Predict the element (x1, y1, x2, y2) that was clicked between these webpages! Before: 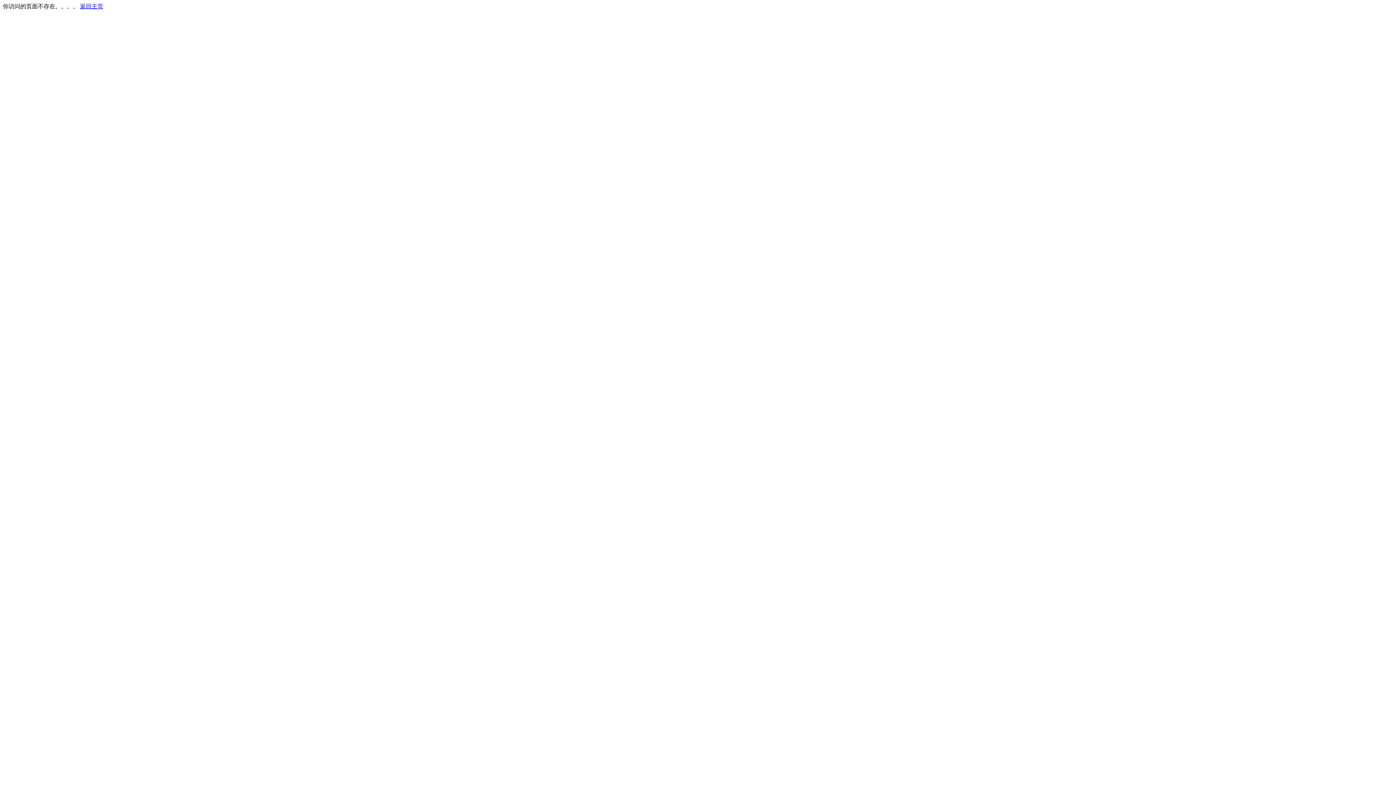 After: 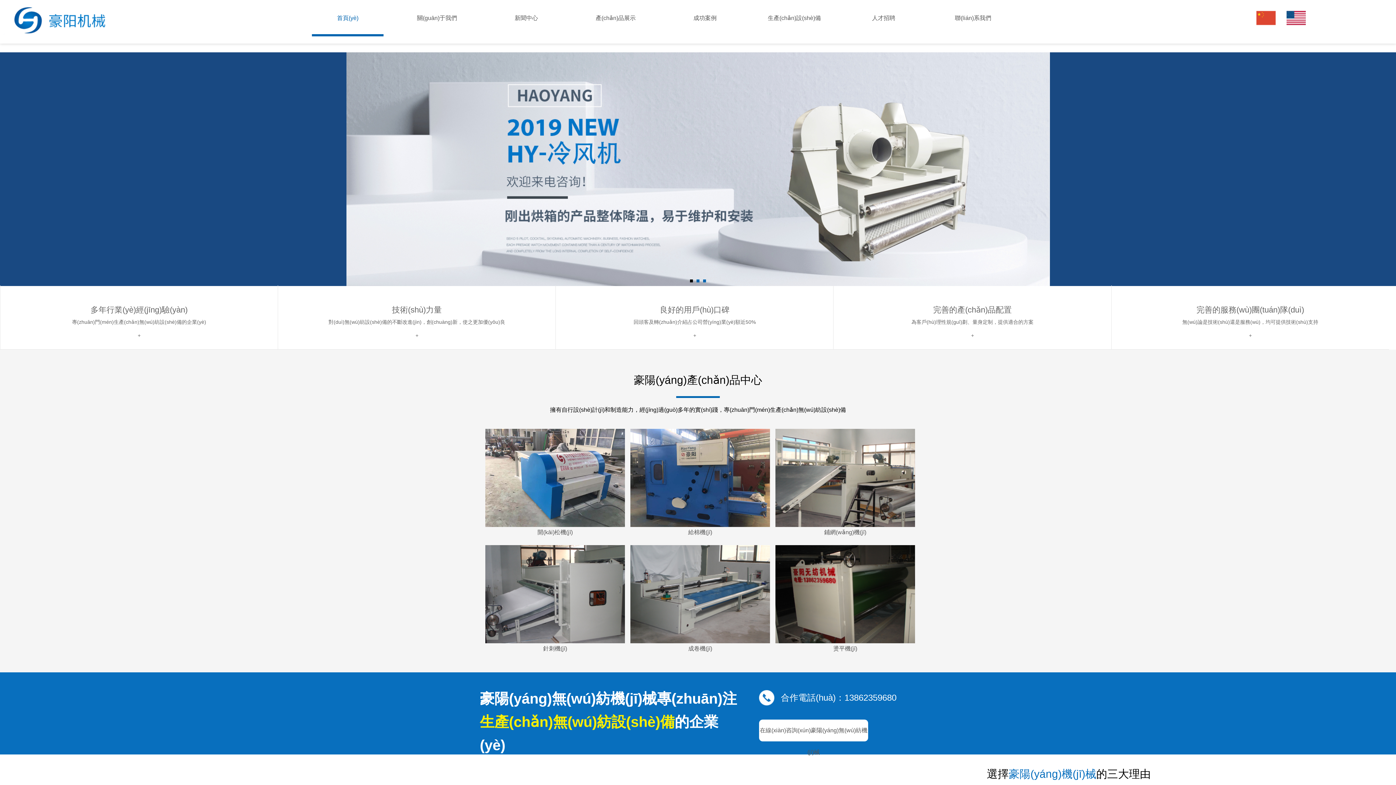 Action: label: 返回主页 bbox: (80, 3, 103, 9)